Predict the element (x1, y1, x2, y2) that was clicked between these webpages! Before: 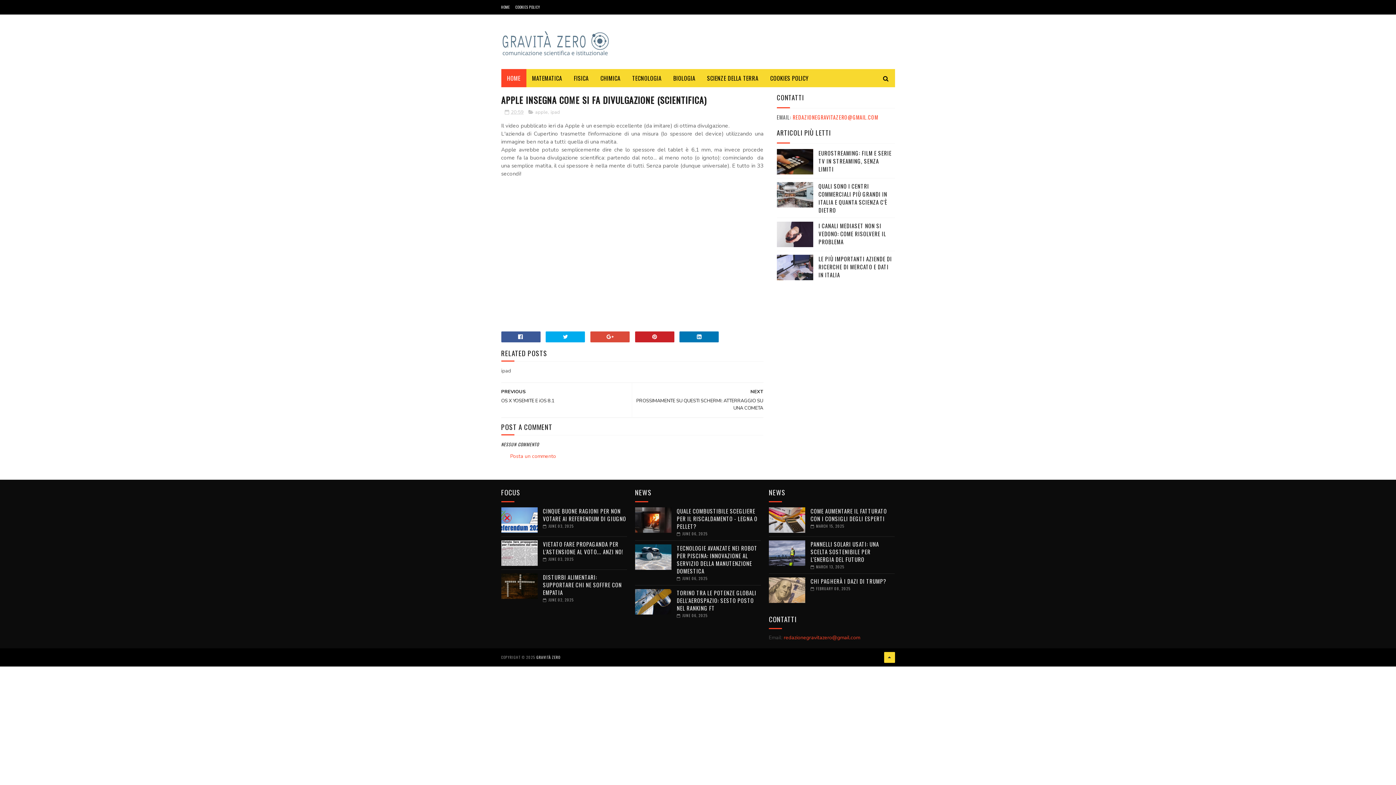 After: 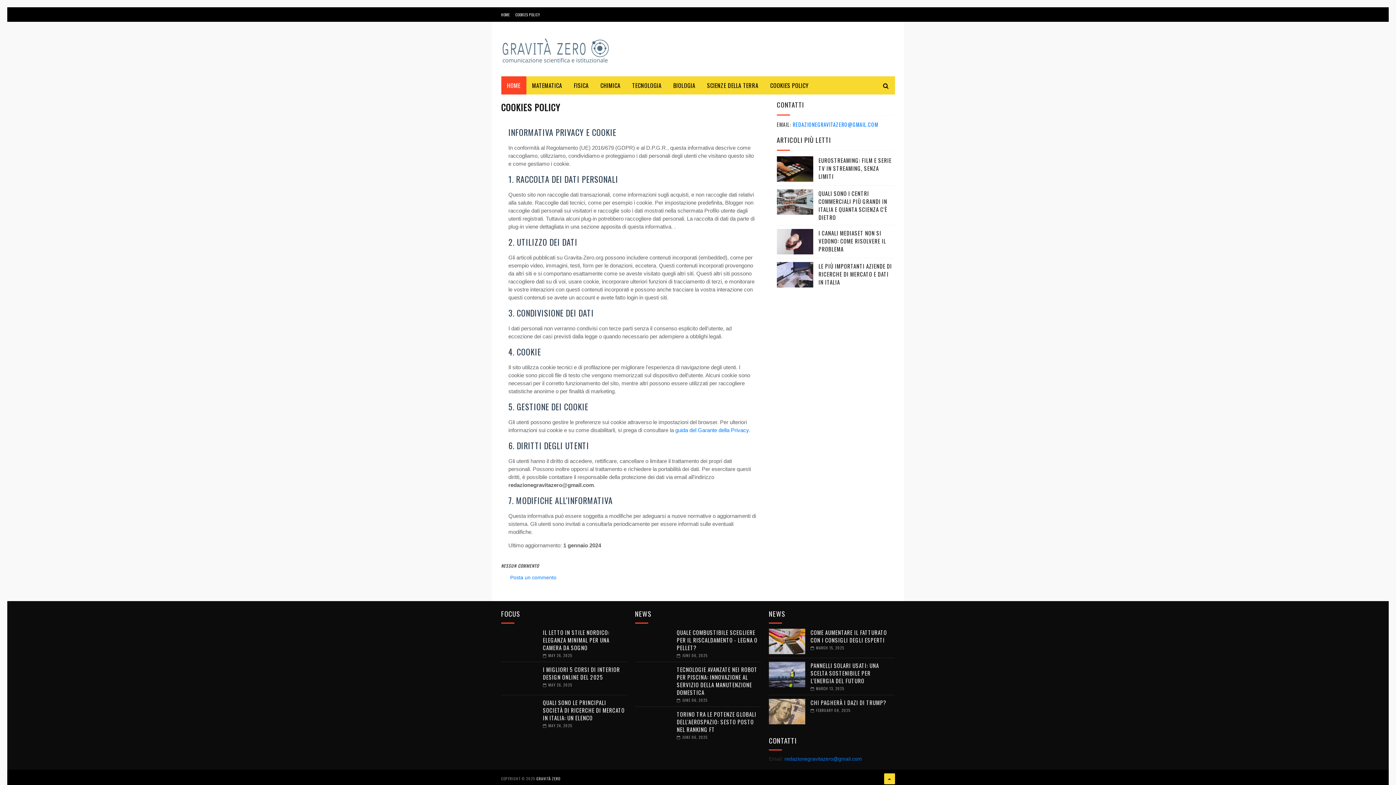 Action: bbox: (764, 69, 814, 87) label: COOKIES POLICY